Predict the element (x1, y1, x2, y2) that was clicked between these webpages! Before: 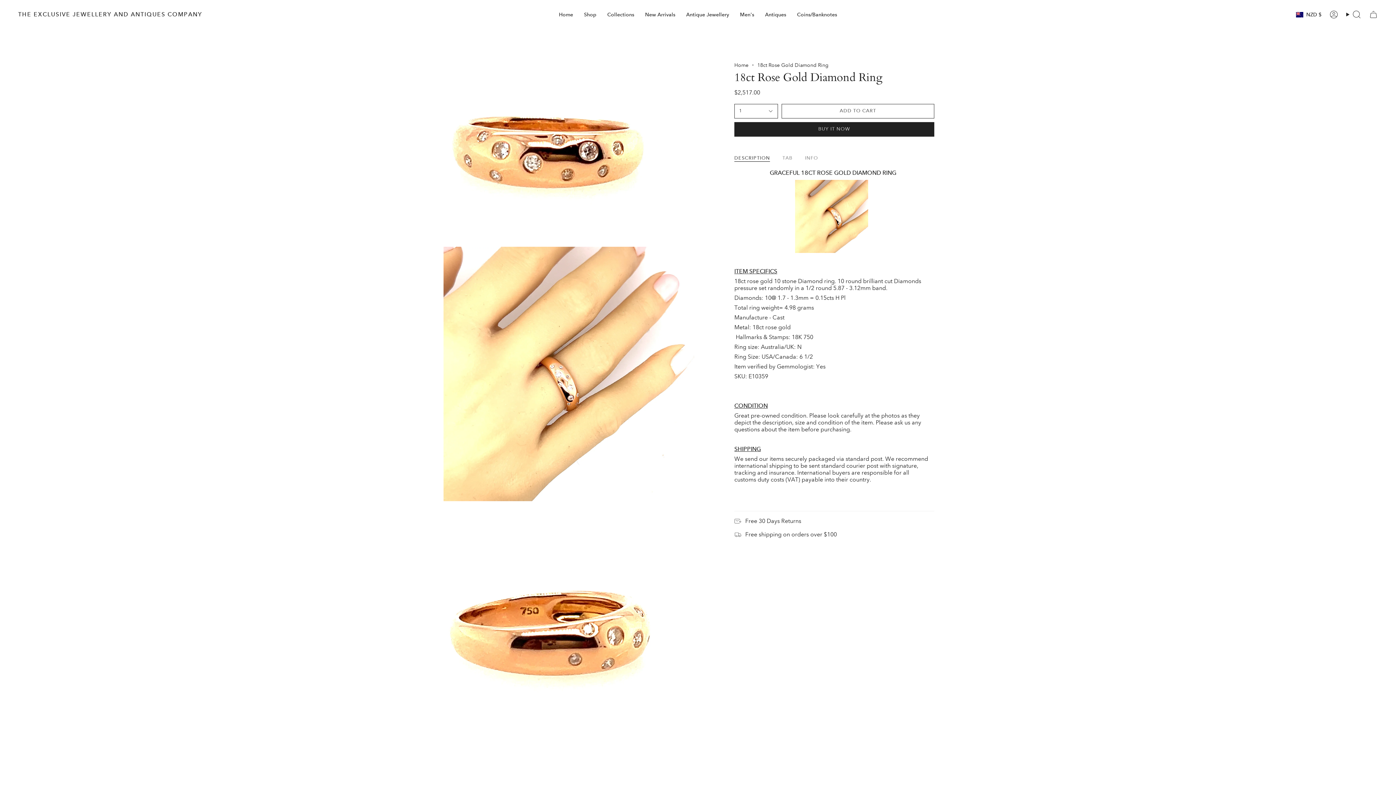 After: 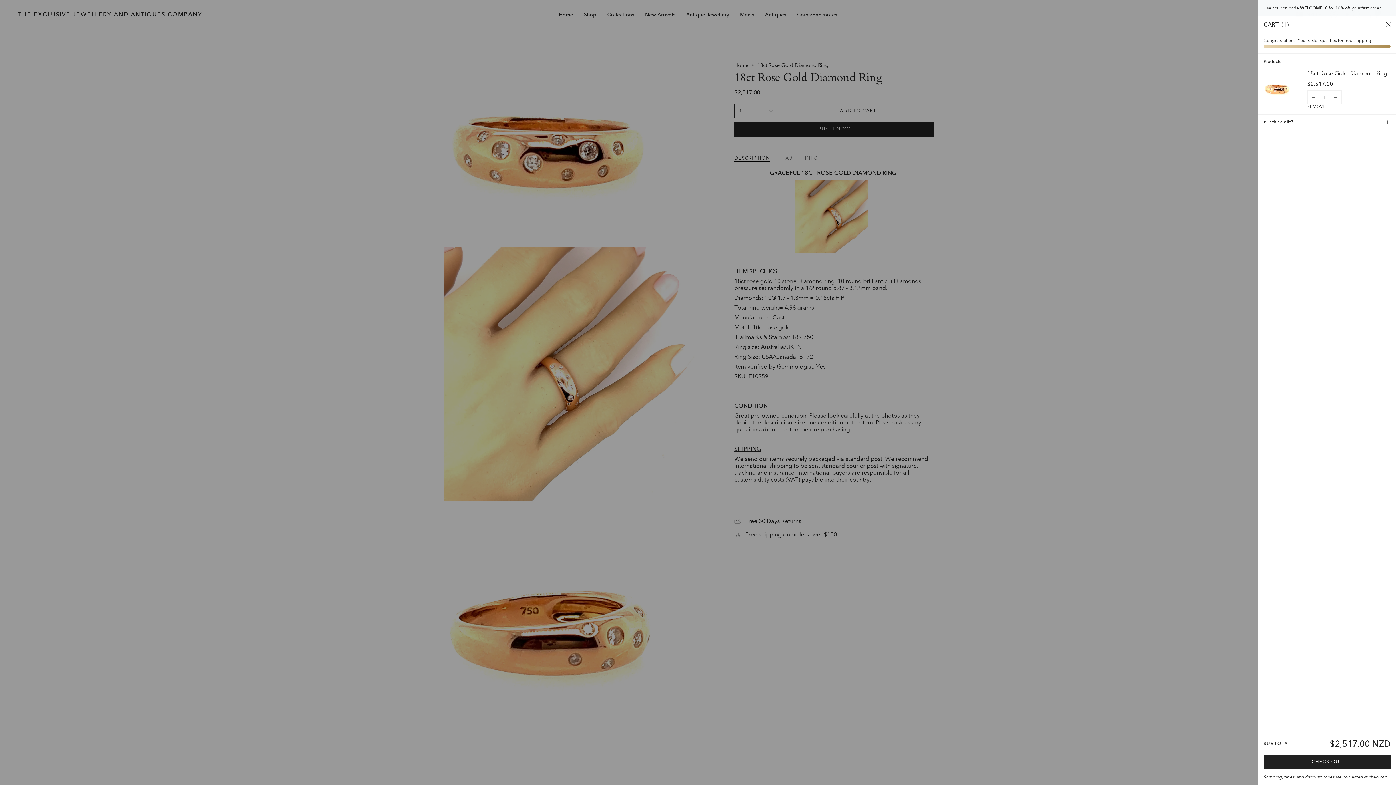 Action: label: ADD TO CART
  bbox: (781, 104, 934, 118)